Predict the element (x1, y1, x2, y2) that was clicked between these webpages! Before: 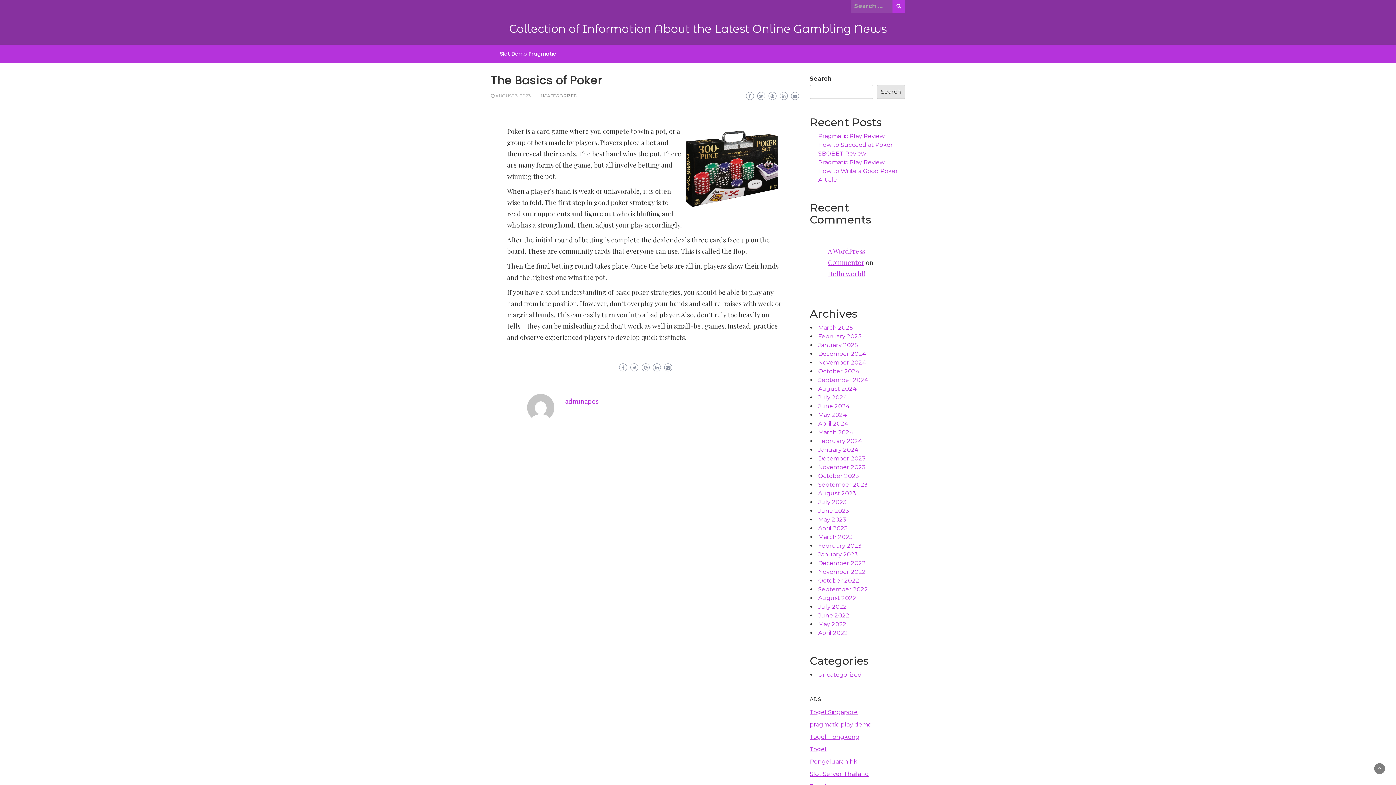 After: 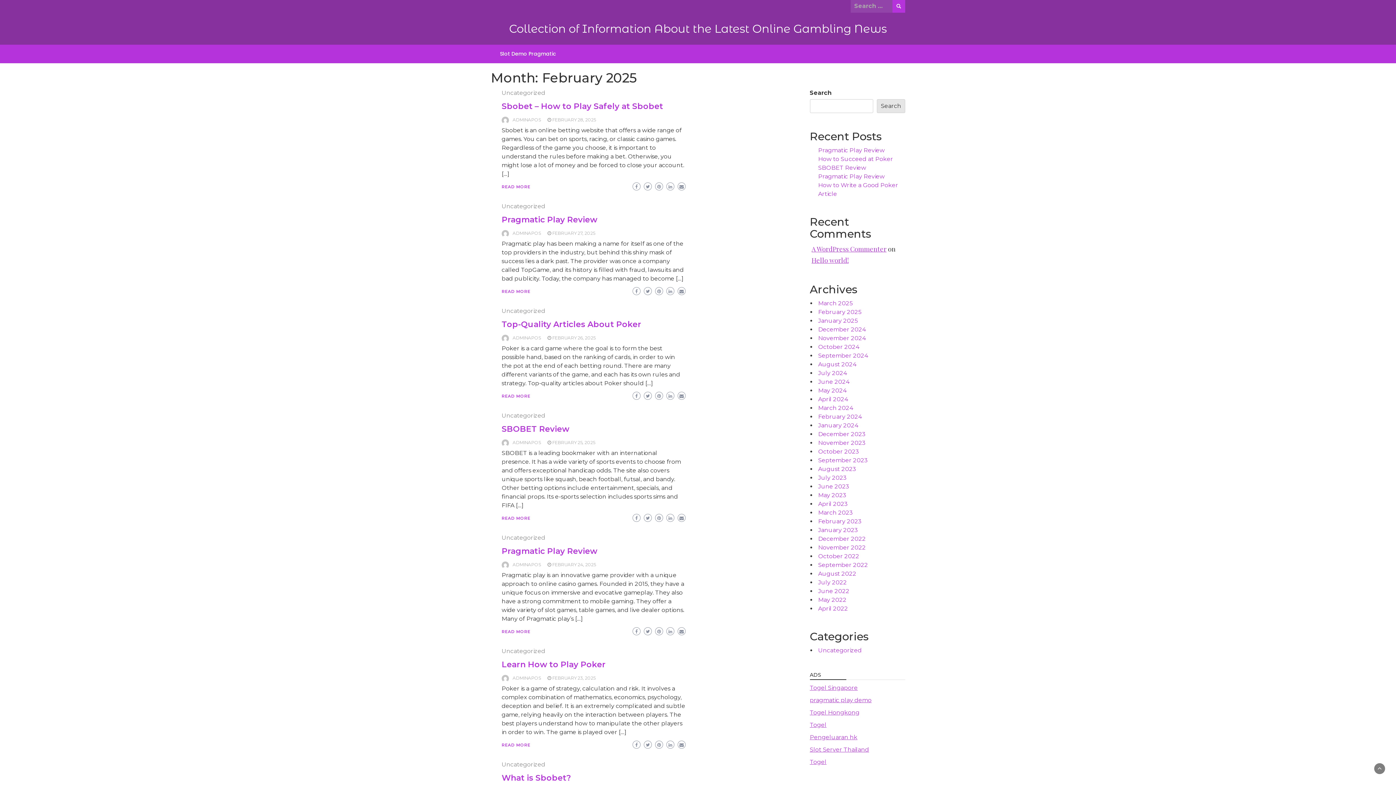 Action: bbox: (818, 333, 861, 340) label: February 2025